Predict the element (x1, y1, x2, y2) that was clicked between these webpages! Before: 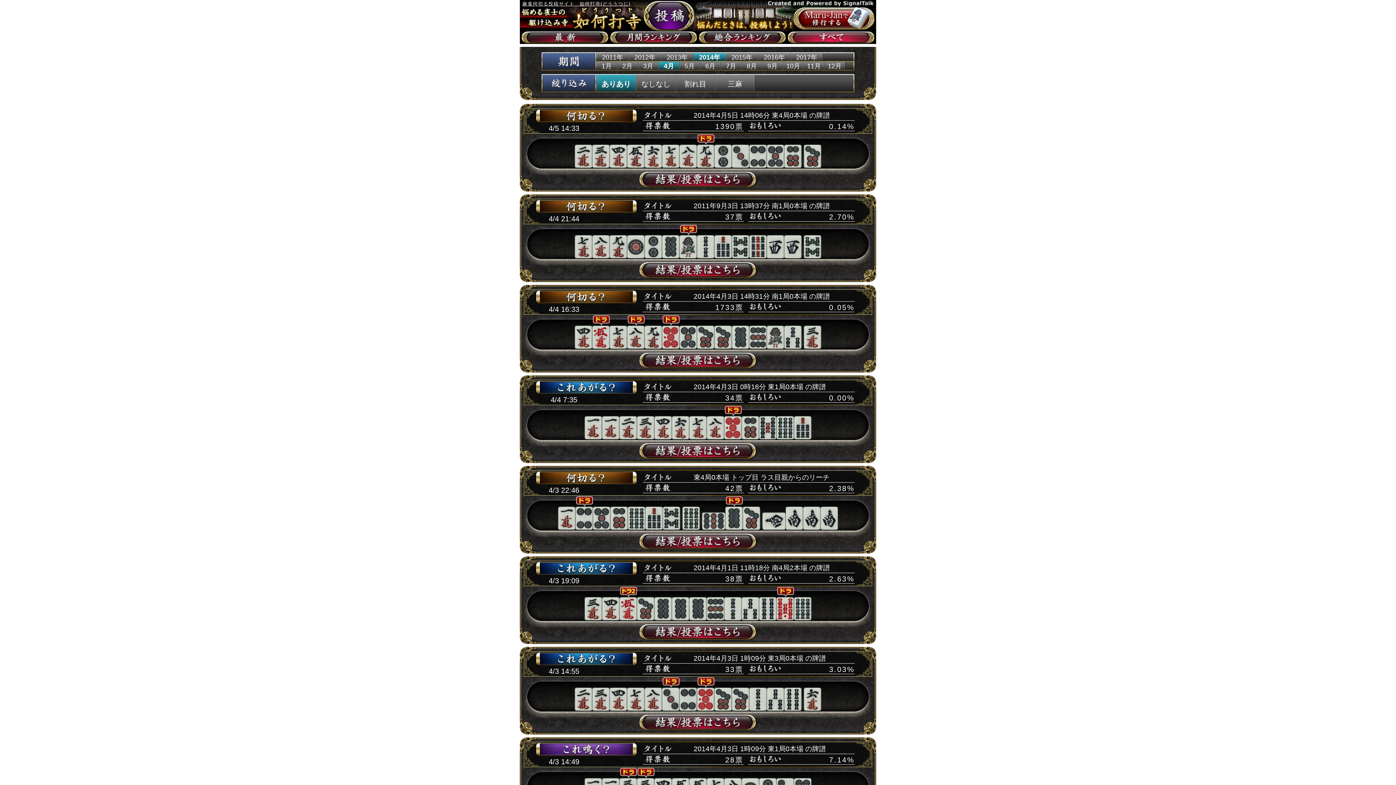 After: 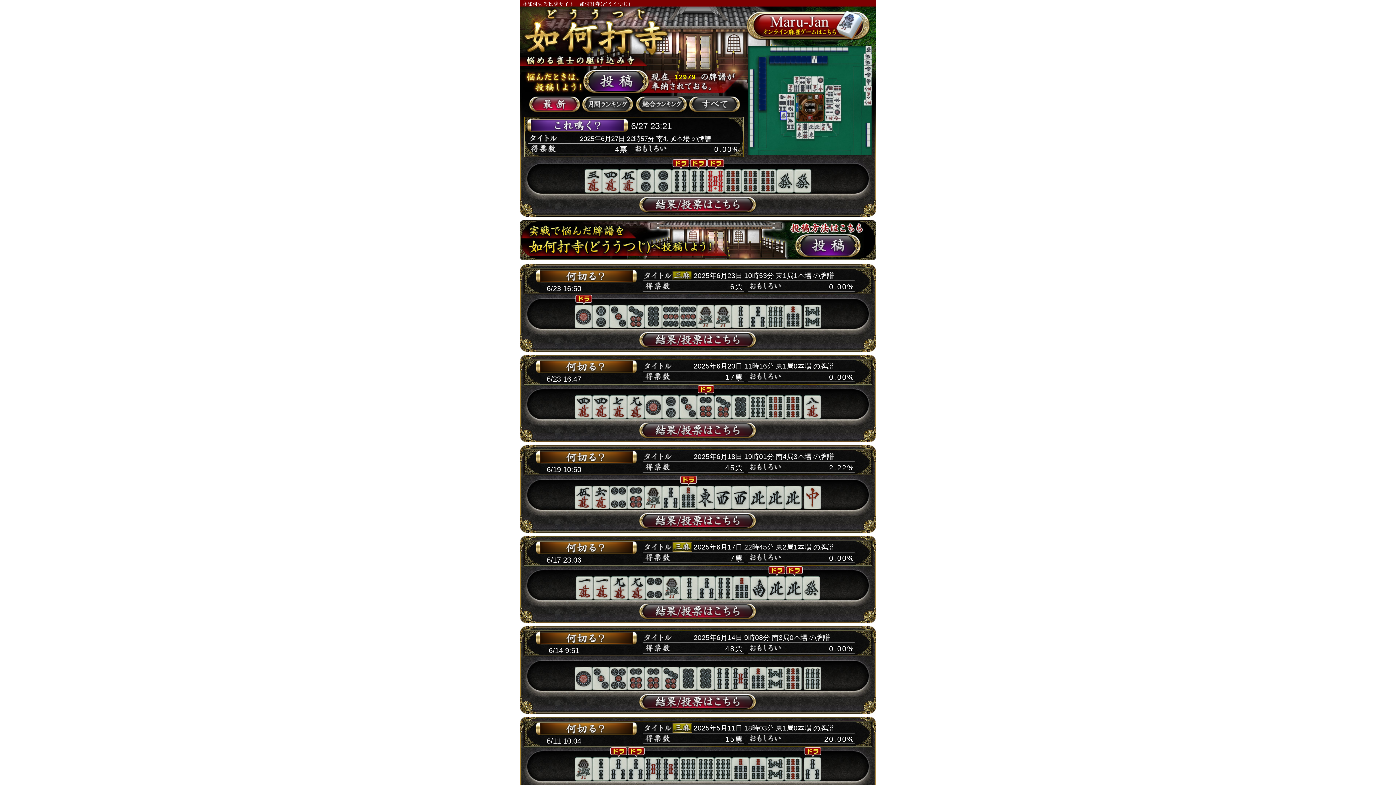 Action: bbox: (521, 31, 608, 44)